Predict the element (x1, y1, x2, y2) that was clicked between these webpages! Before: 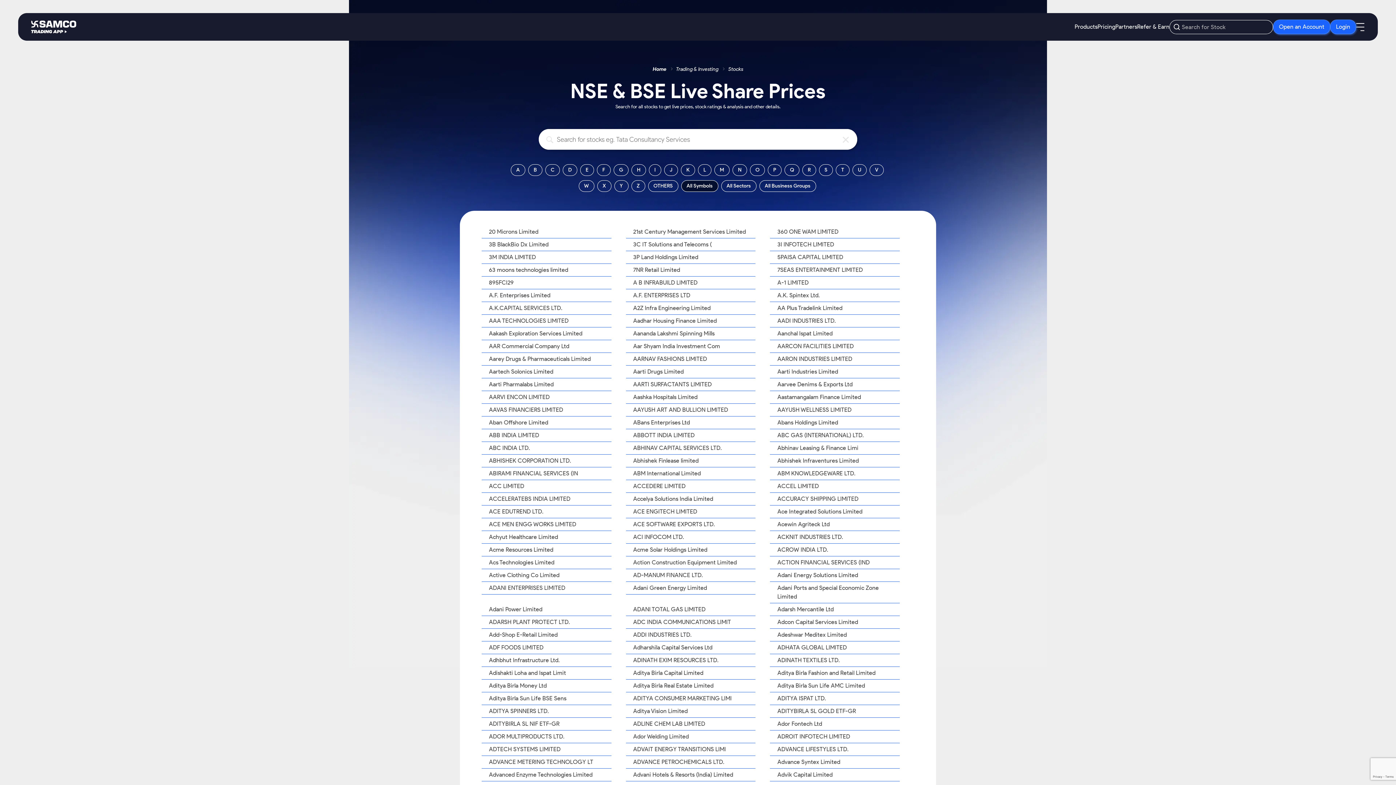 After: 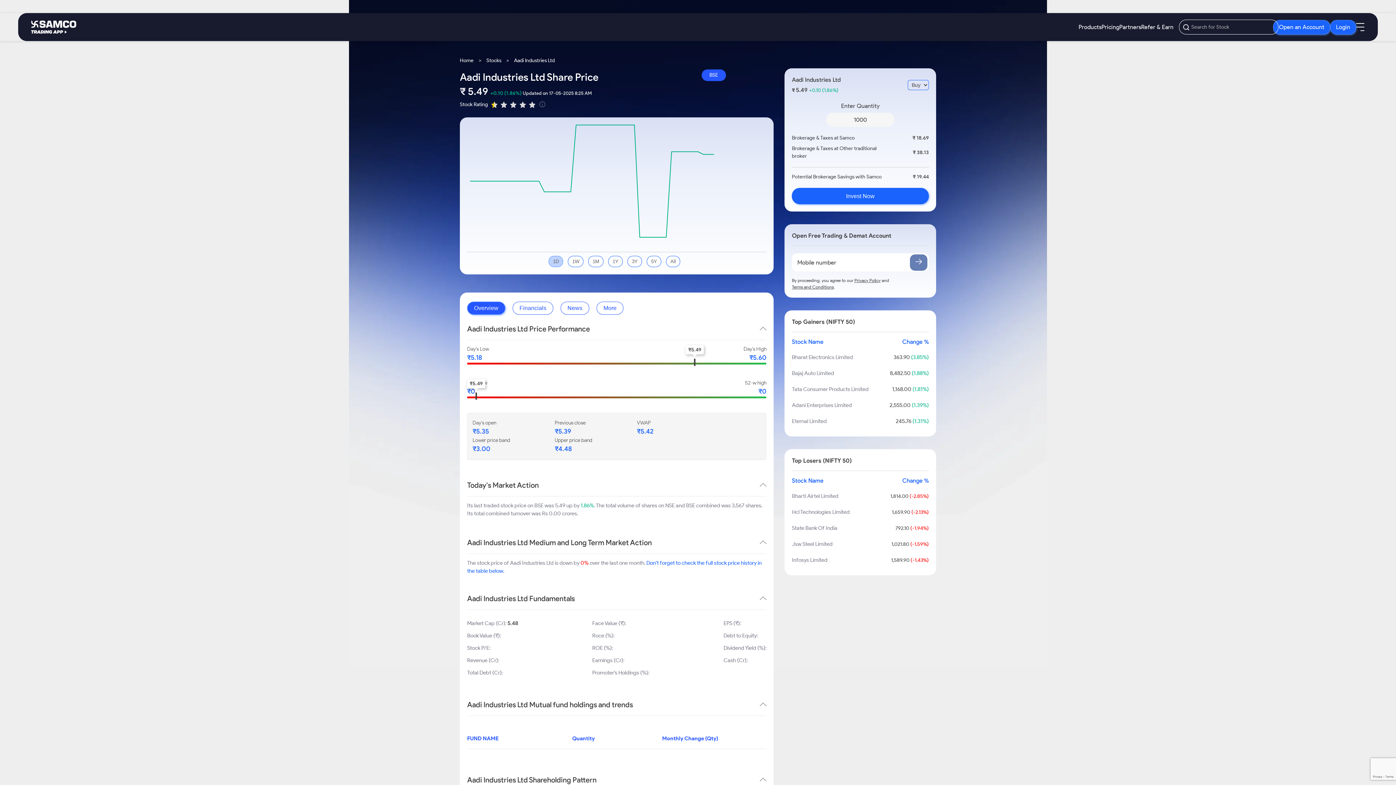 Action: bbox: (770, 314, 900, 327) label: AADI INDUSTRIES LTD.